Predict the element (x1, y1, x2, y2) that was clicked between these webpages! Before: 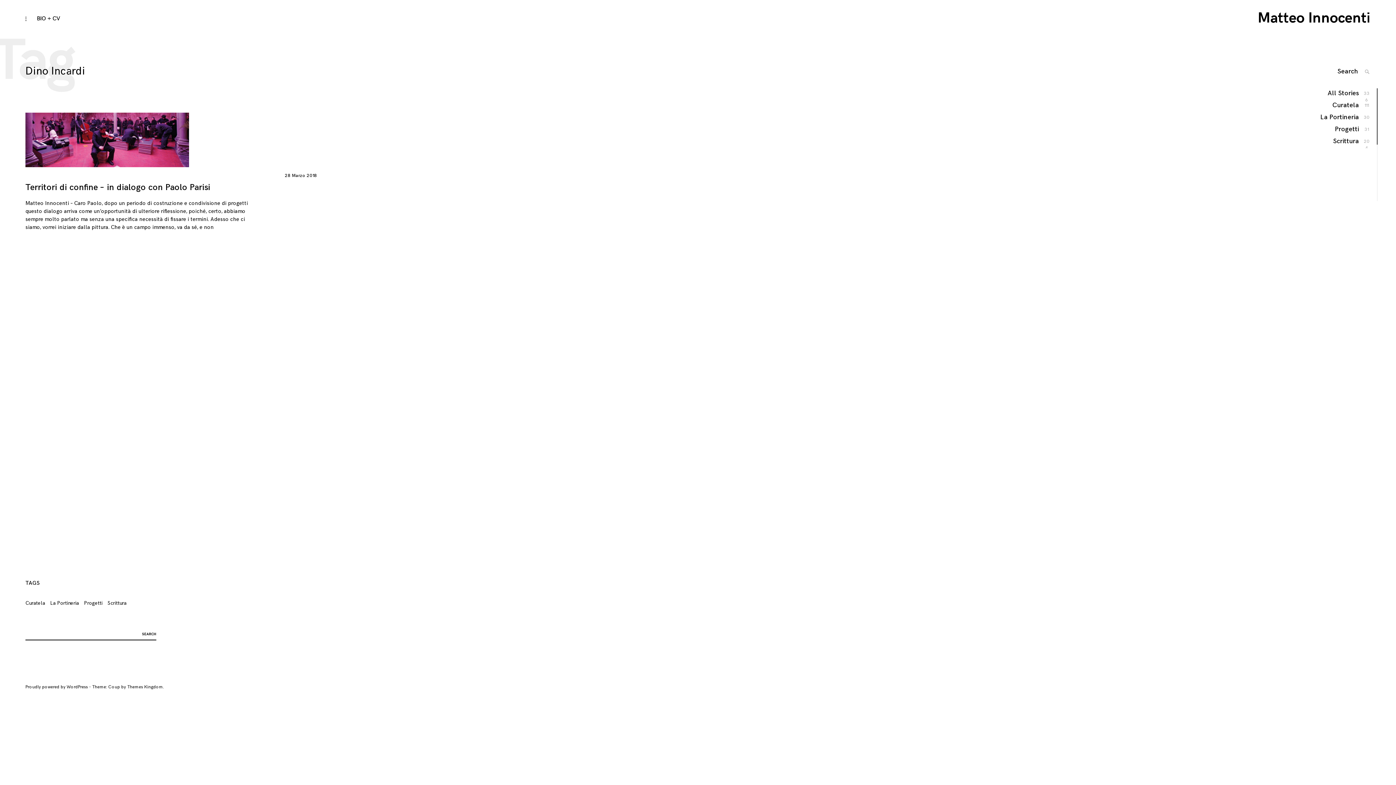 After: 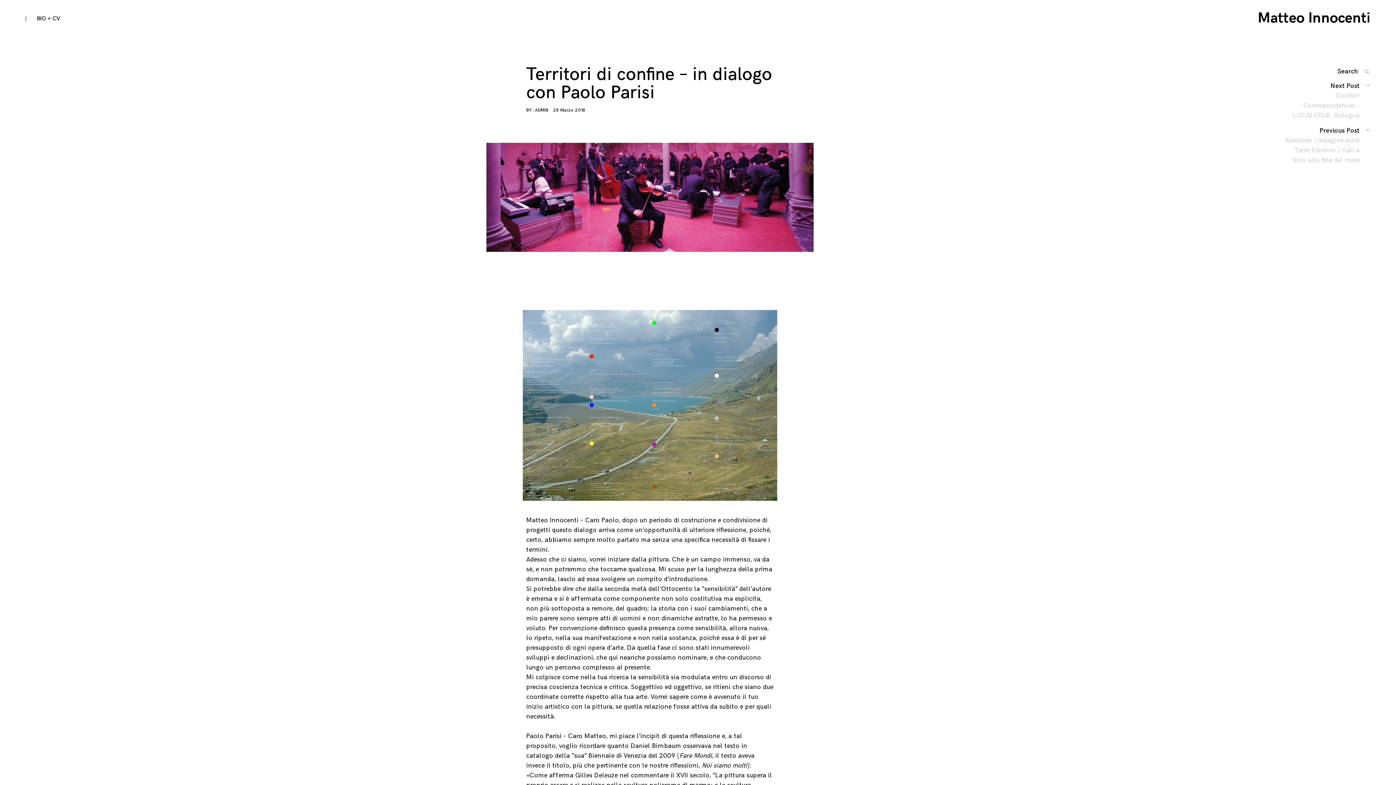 Action: bbox: (284, 173, 317, 178) label: 28 Marzo 2018